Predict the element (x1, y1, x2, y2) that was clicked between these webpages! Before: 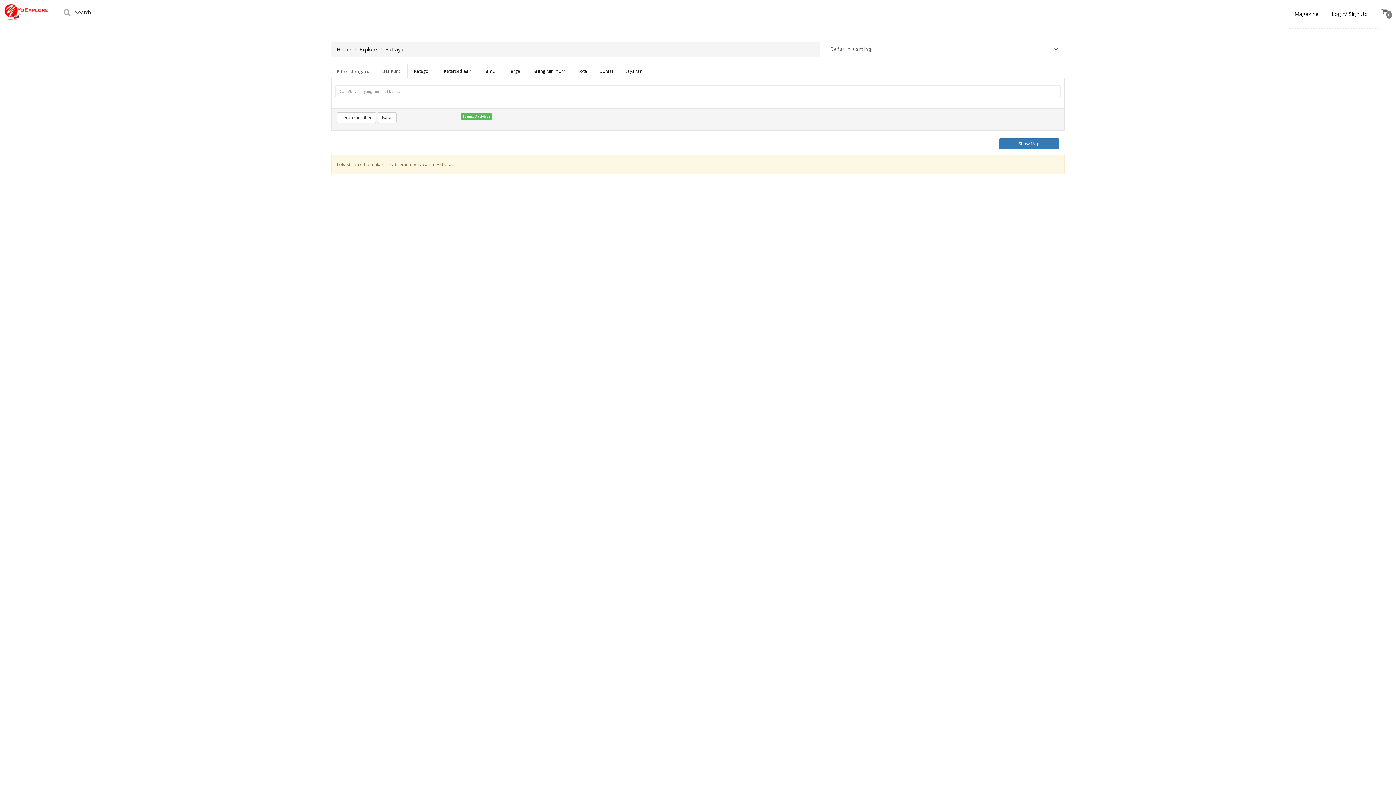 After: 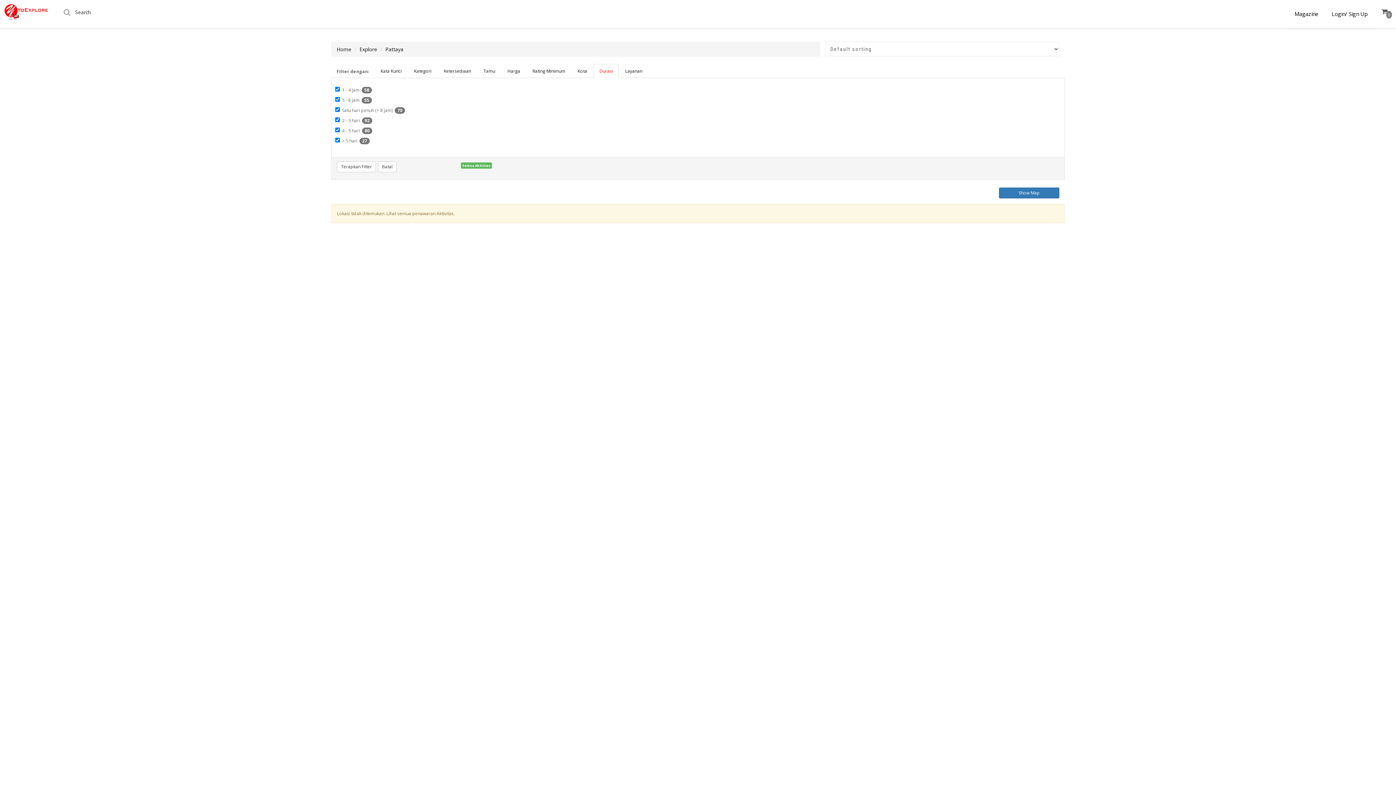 Action: bbox: (593, 64, 618, 78) label: Durasi